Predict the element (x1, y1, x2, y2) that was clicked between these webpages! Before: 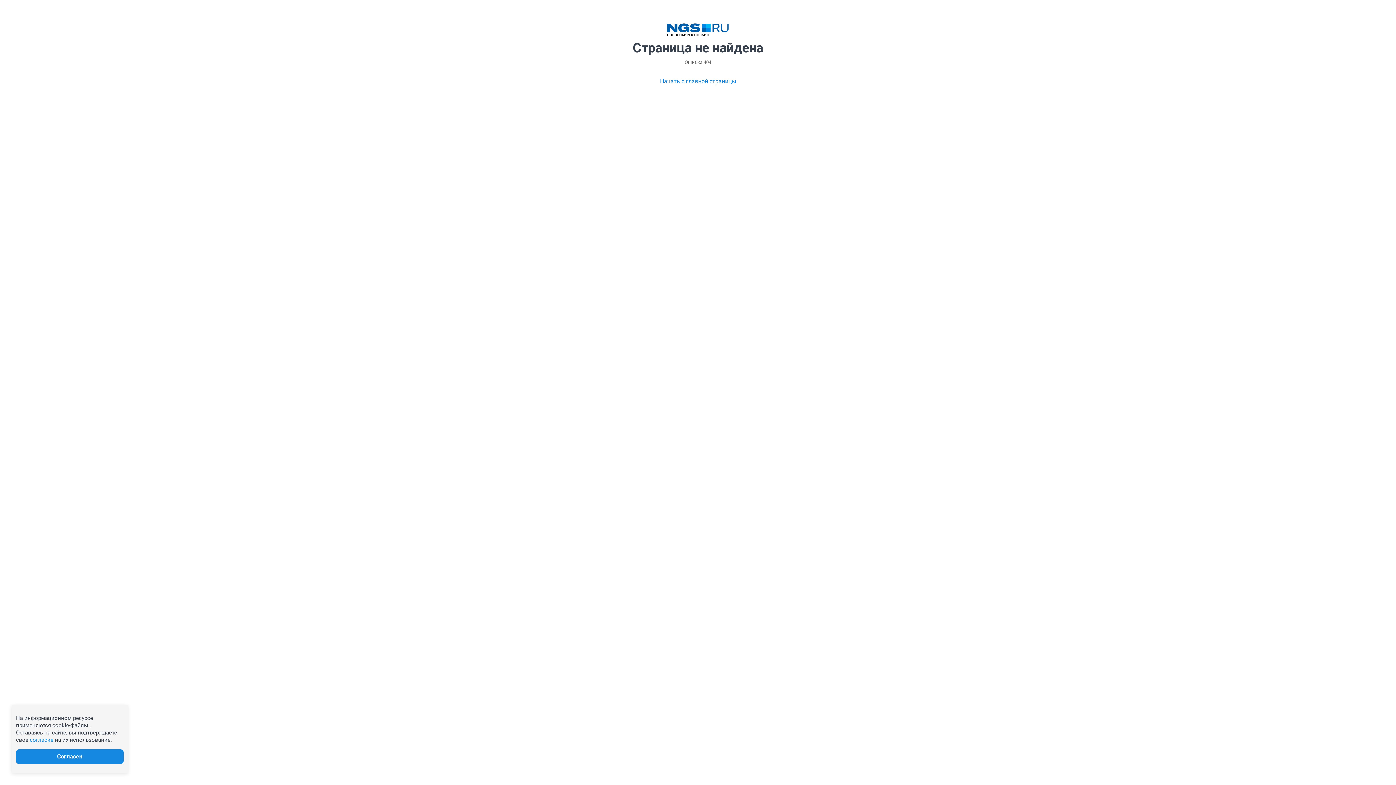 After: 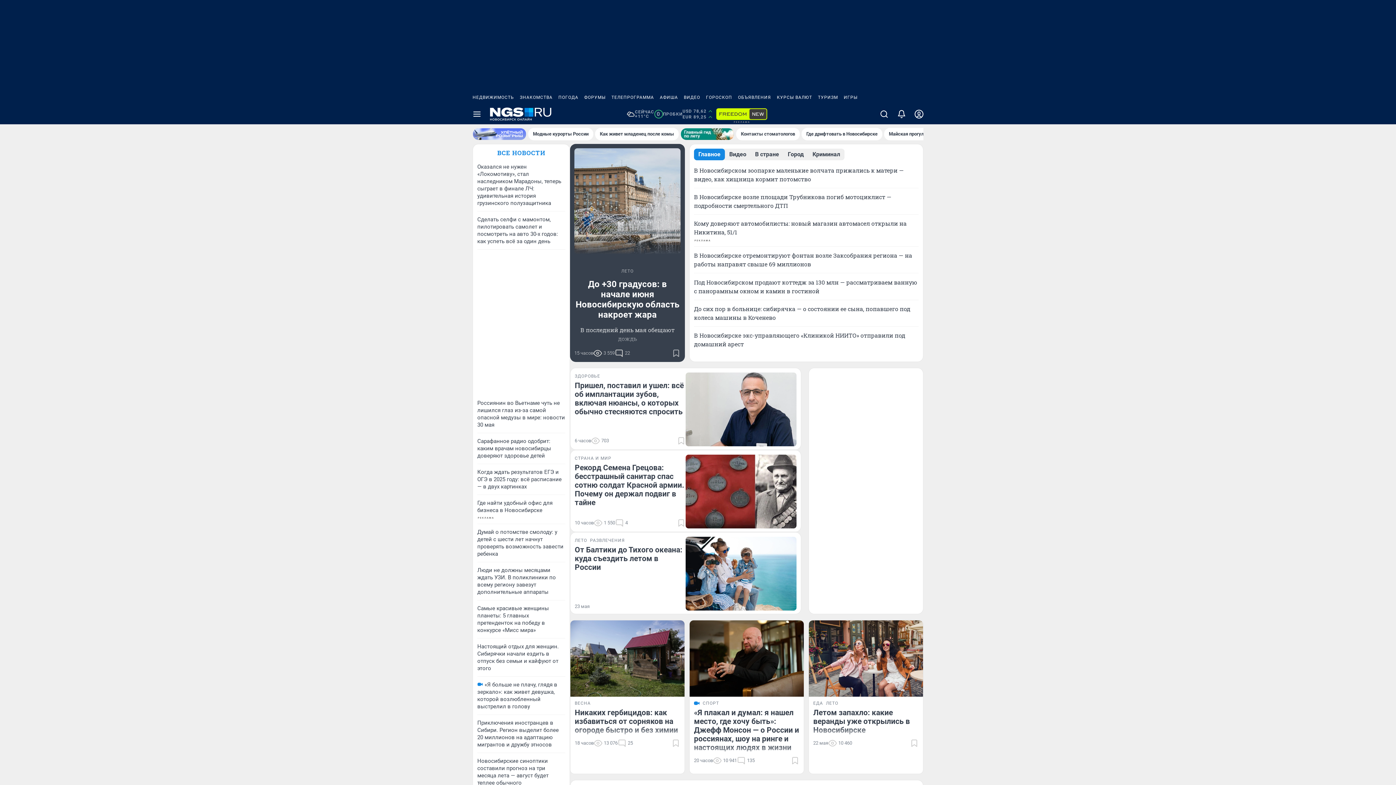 Action: bbox: (660, 77, 736, 85) label: Начать с главной страницы